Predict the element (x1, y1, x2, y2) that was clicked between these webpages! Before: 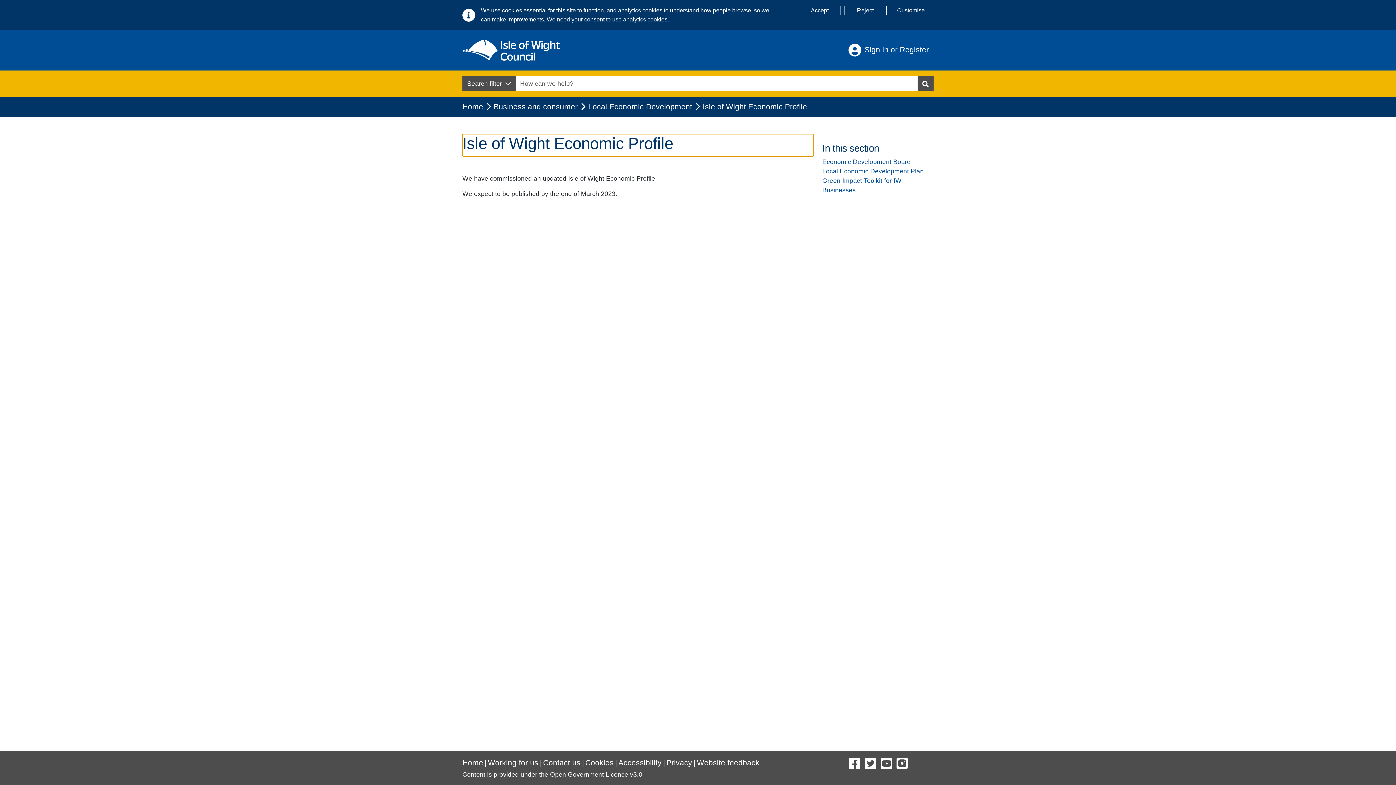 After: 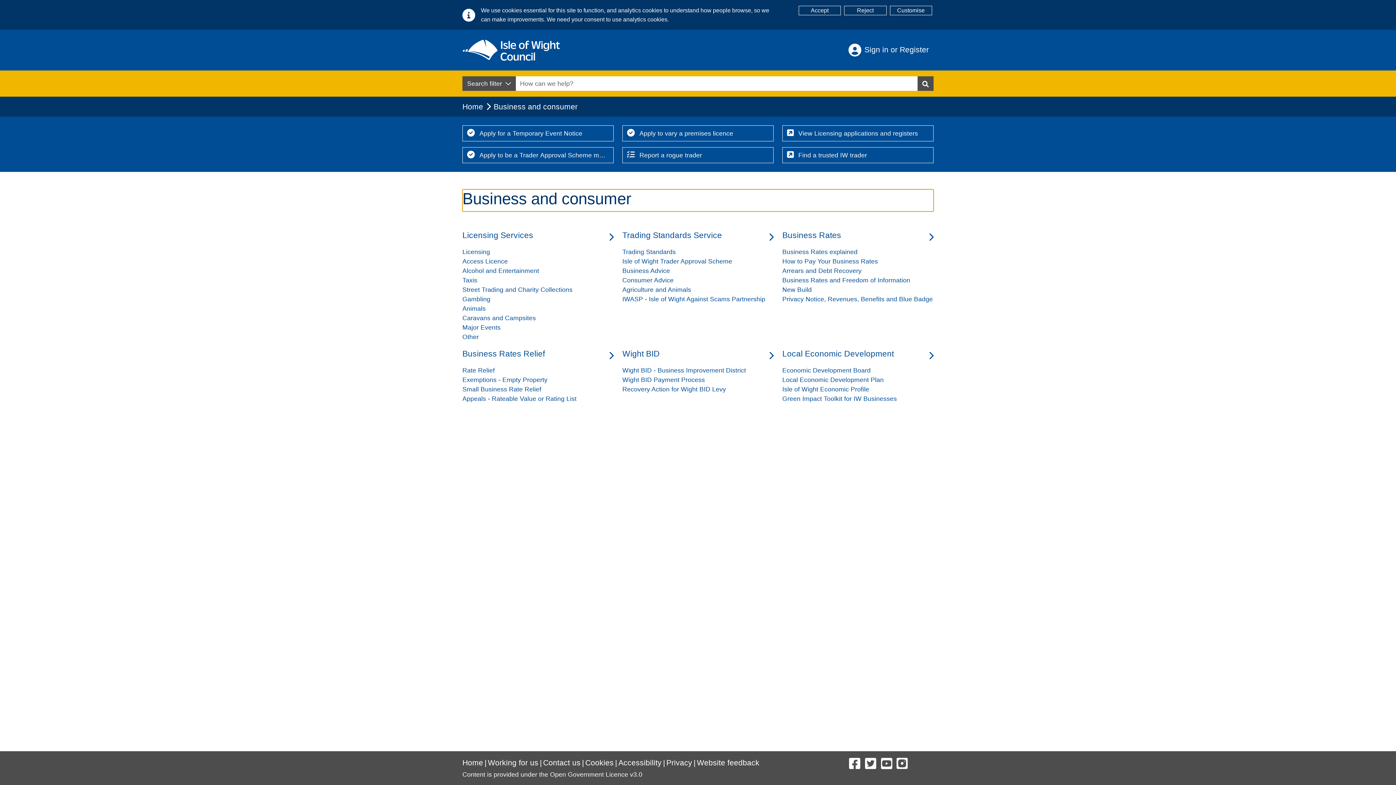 Action: bbox: (493, 102, 577, 110) label: Business and consumer